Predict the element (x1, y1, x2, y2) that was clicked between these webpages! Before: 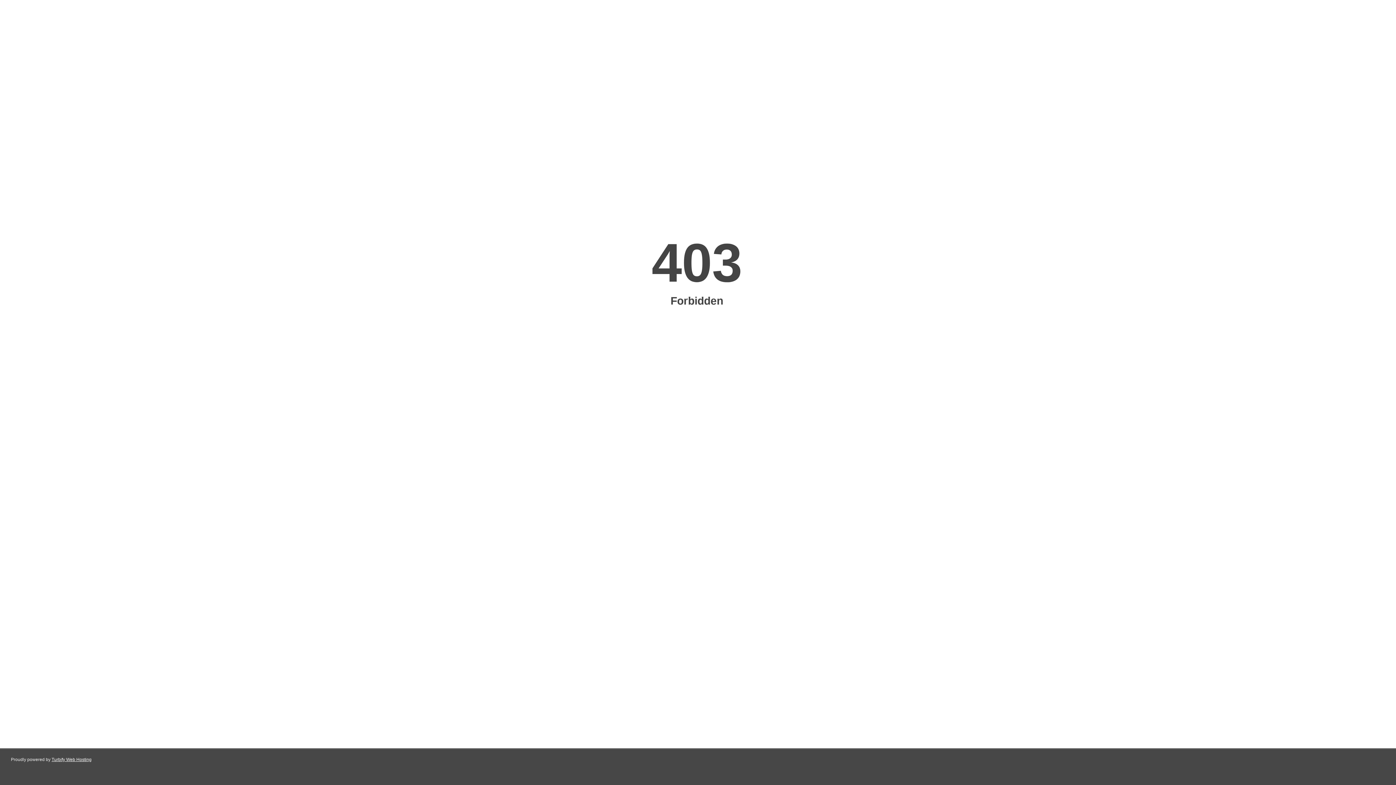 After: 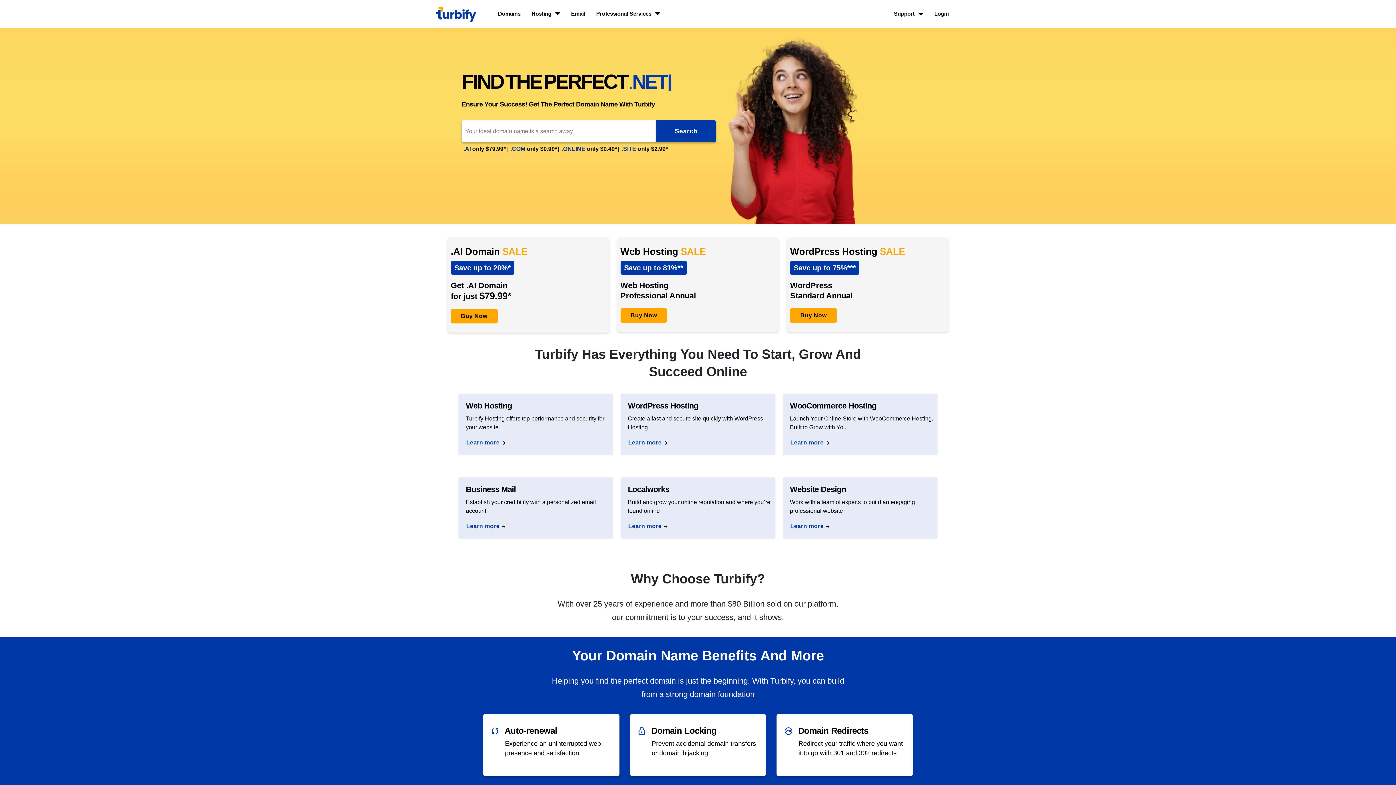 Action: bbox: (51, 757, 91, 762) label: Turbify Web Hosting